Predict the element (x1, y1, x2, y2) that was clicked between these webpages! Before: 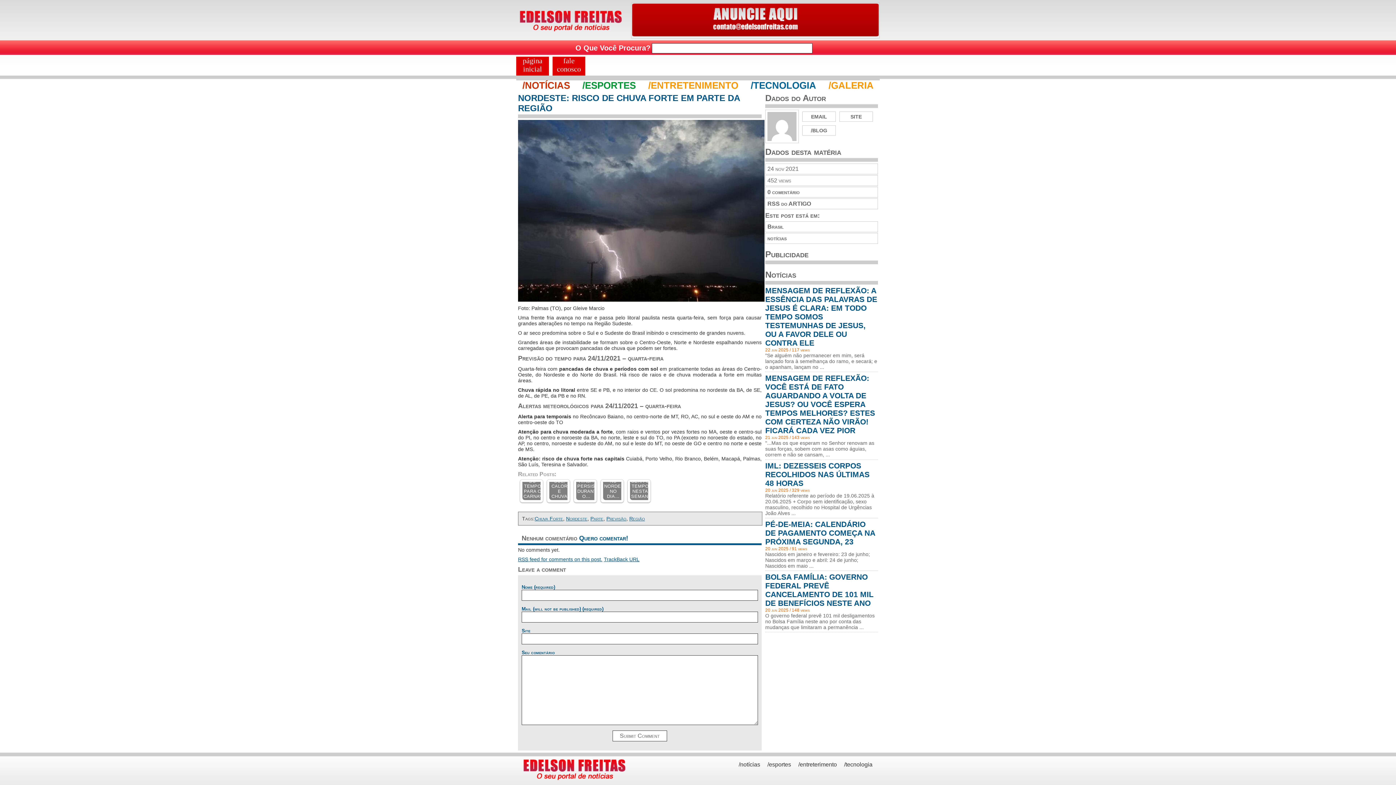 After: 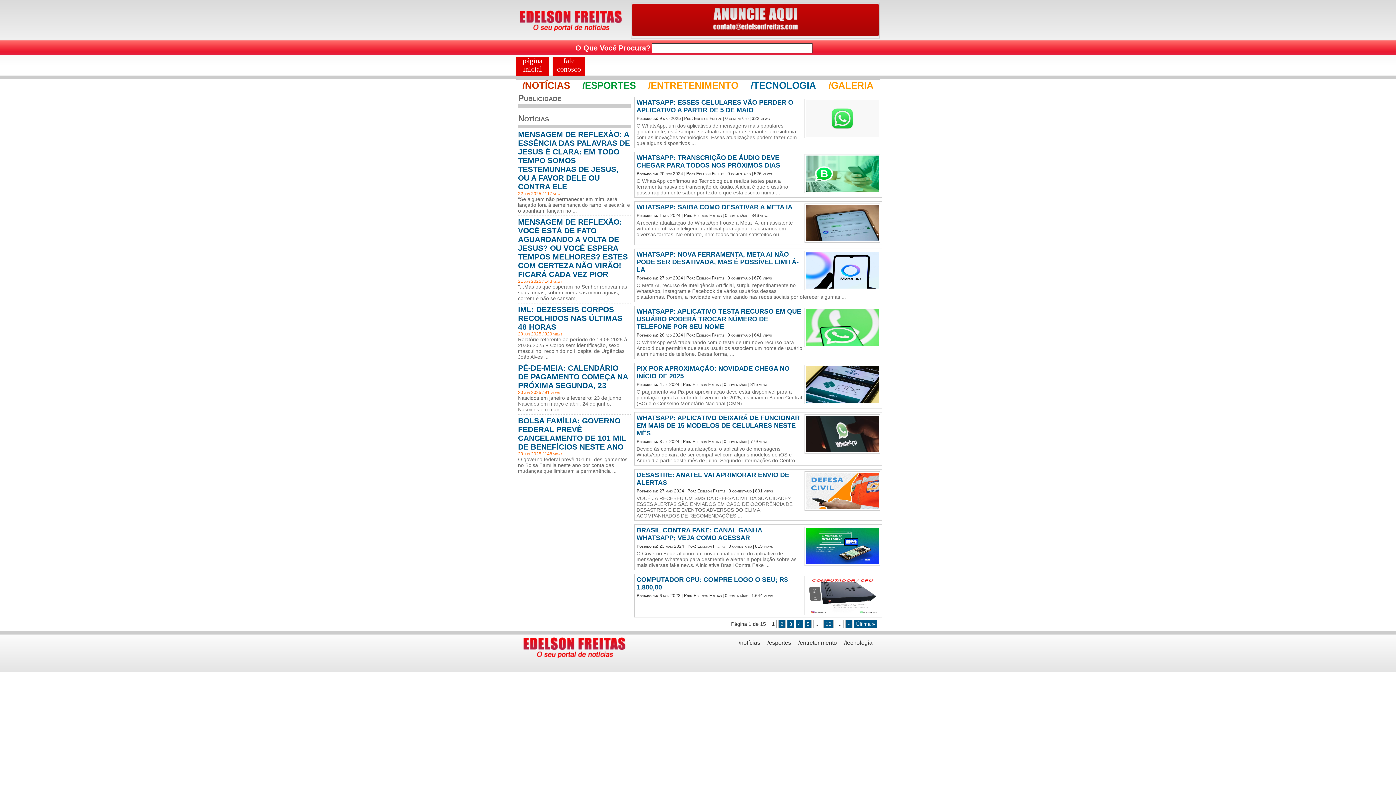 Action: bbox: (750, 80, 816, 90) label: /TECNOLOGIA